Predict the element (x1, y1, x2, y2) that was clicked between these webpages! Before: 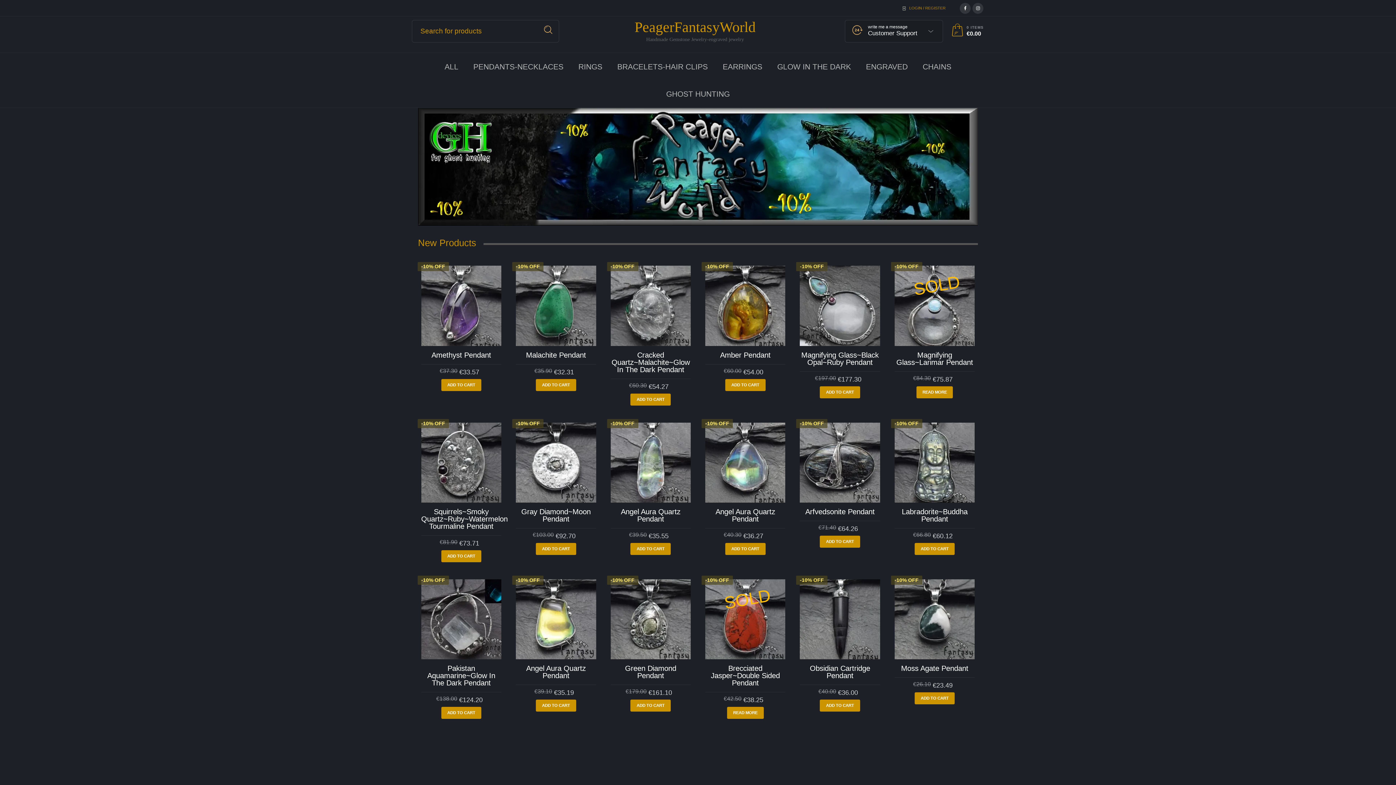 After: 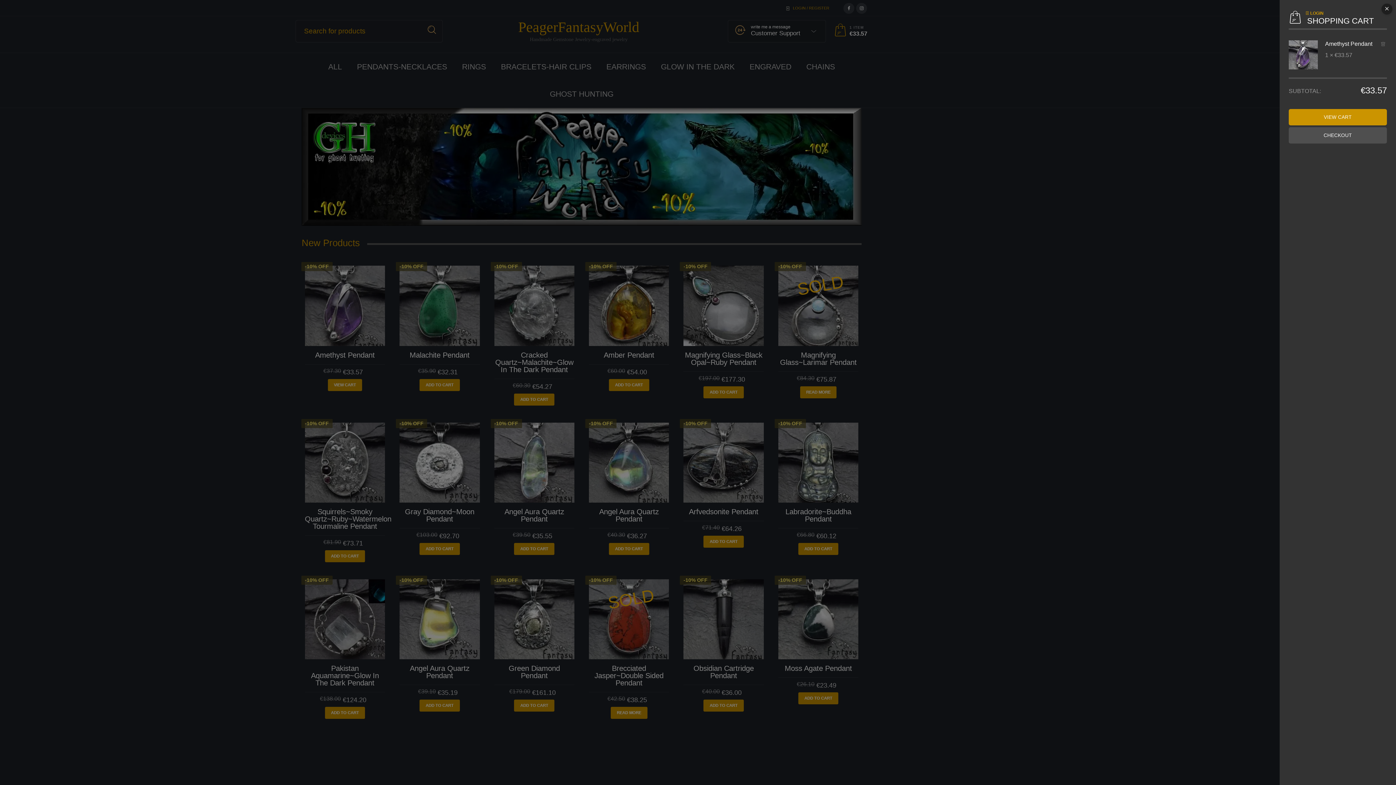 Action: label: Add to cart: “Amethyst Pendant” bbox: (441, 379, 481, 391)